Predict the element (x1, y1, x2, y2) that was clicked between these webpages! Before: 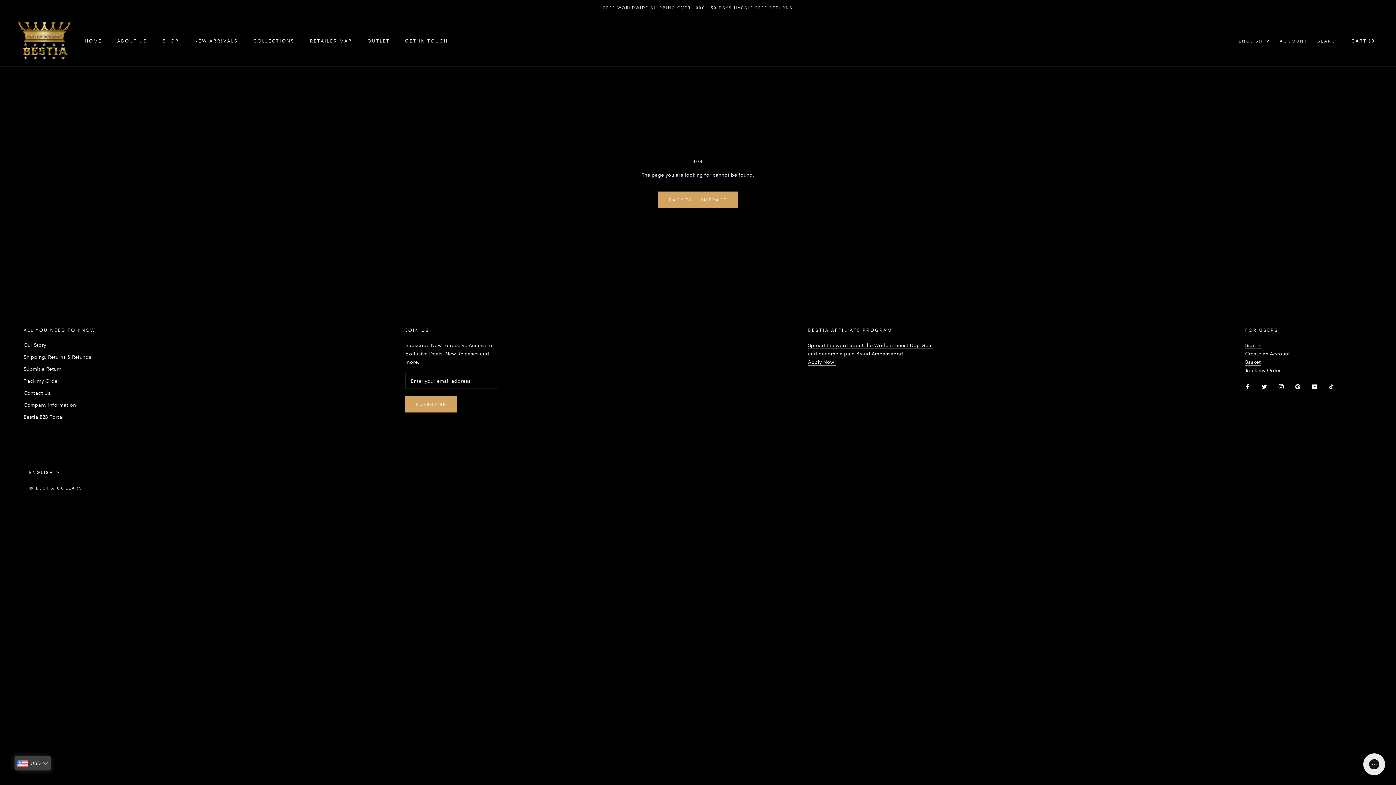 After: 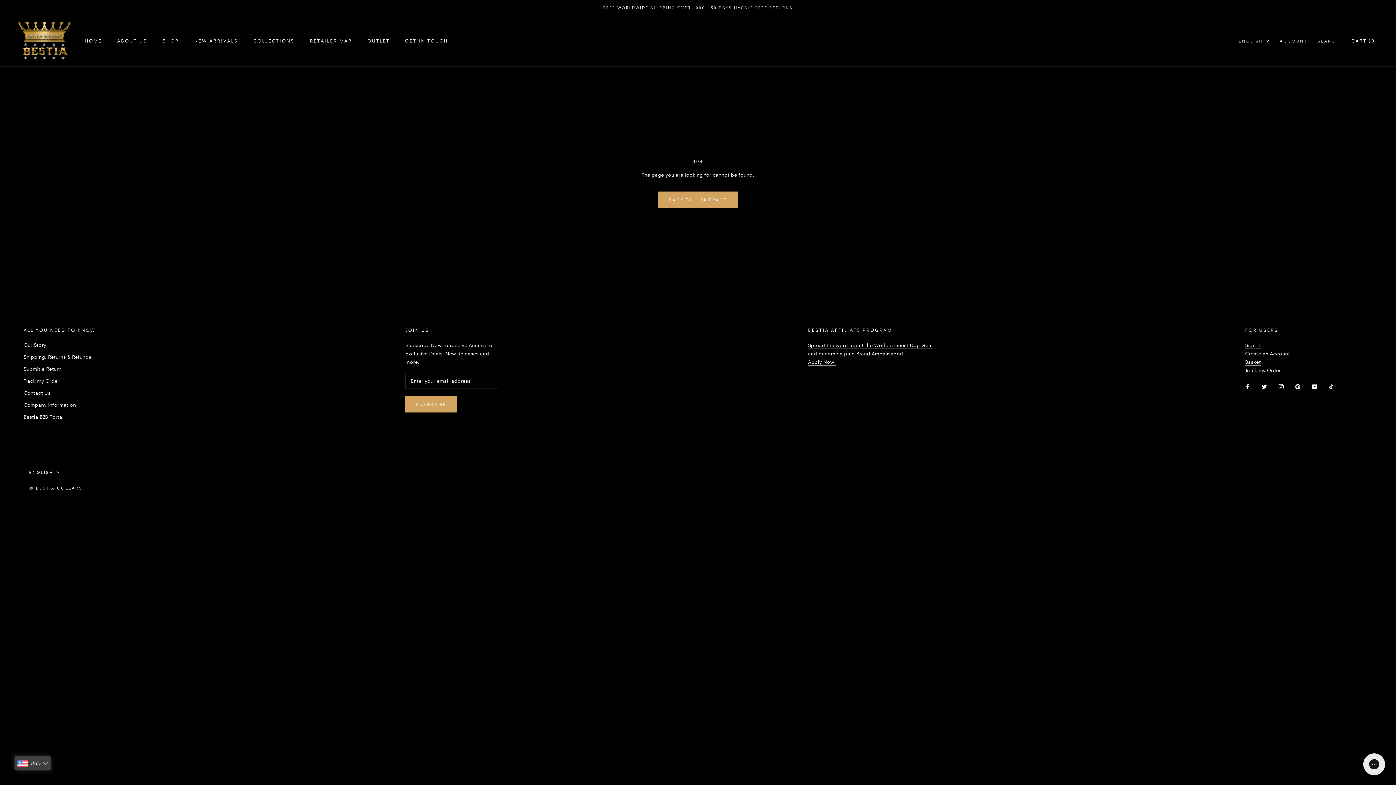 Action: bbox: (1245, 382, 1250, 390) label: Facebook